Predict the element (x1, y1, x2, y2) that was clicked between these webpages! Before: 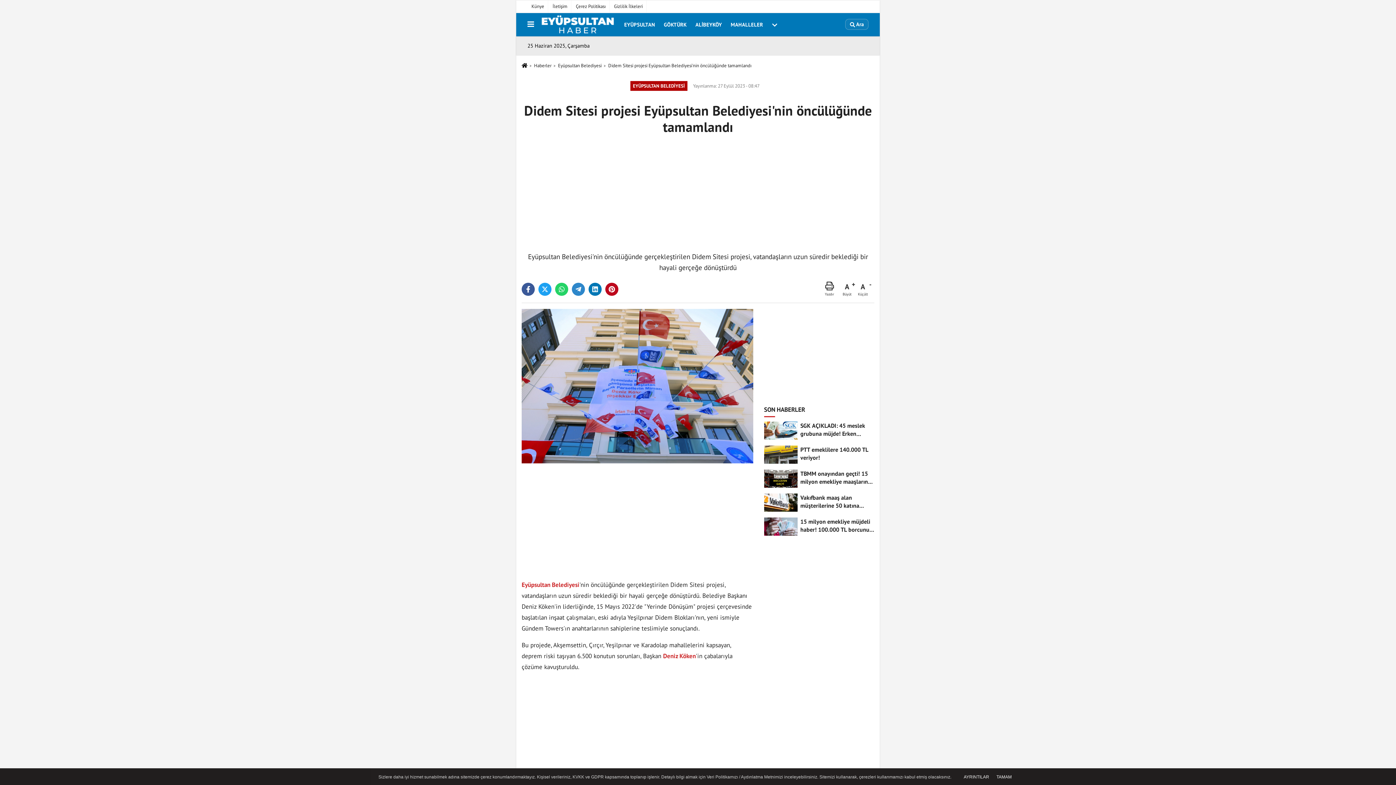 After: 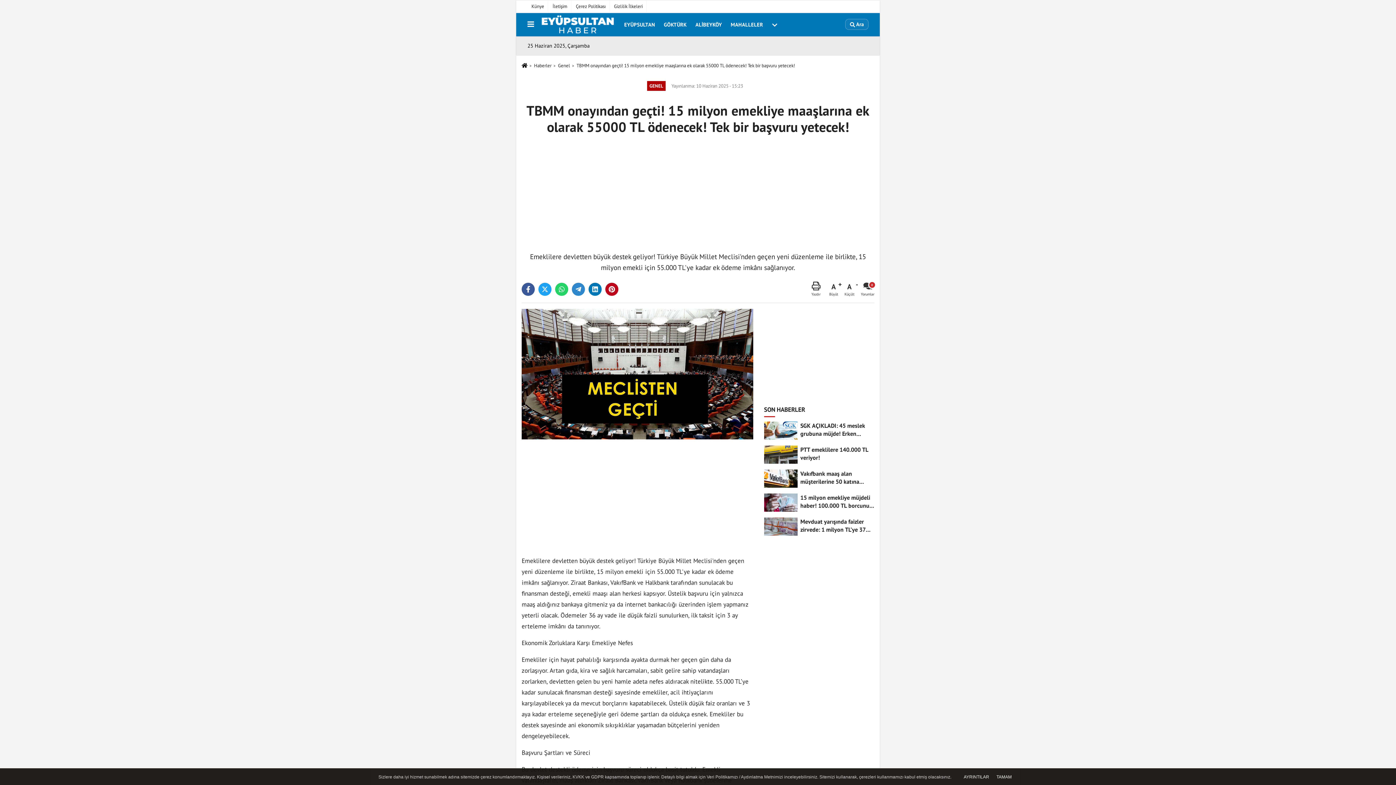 Action: bbox: (764, 466, 874, 490) label: TBMM onayından geçti! 15 milyon emekliye maaşlarına ek olarak 55000...